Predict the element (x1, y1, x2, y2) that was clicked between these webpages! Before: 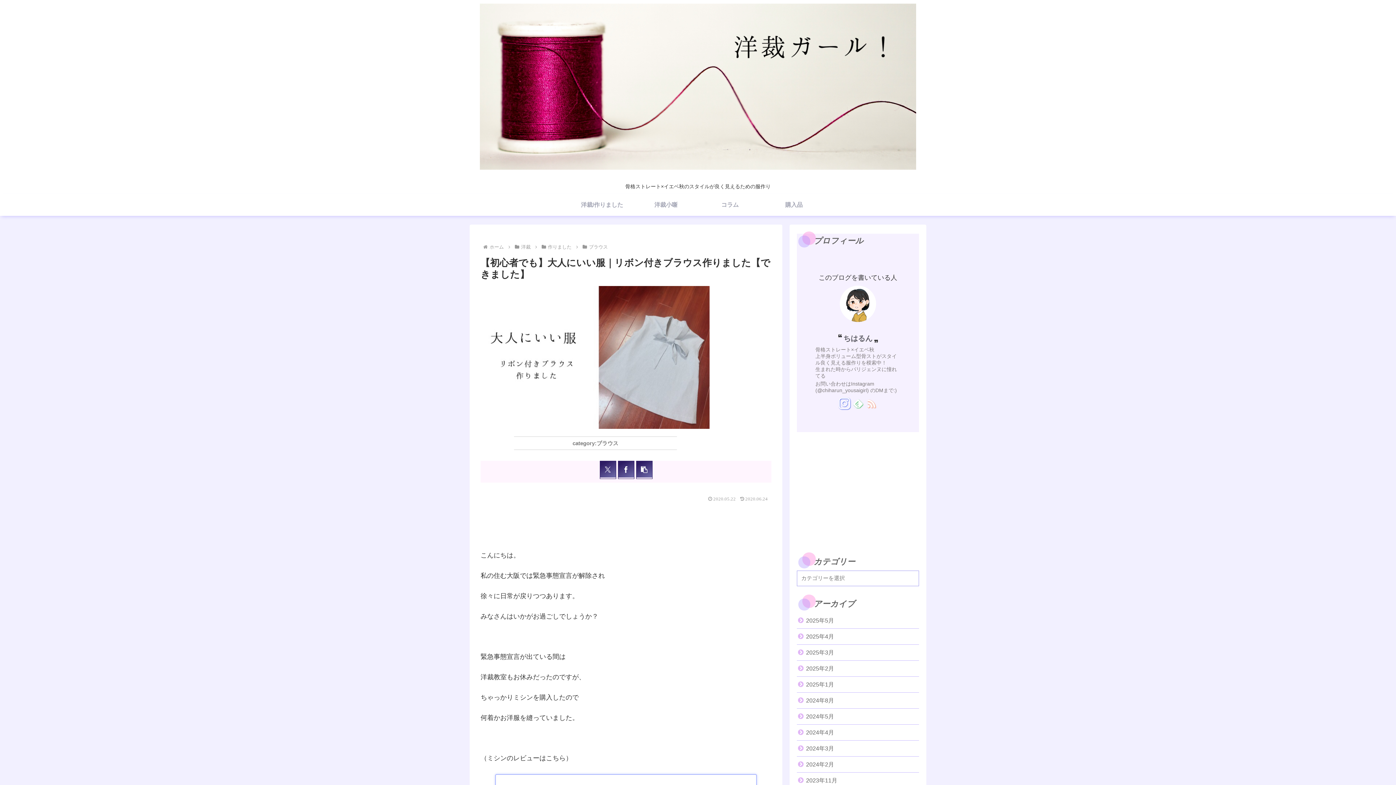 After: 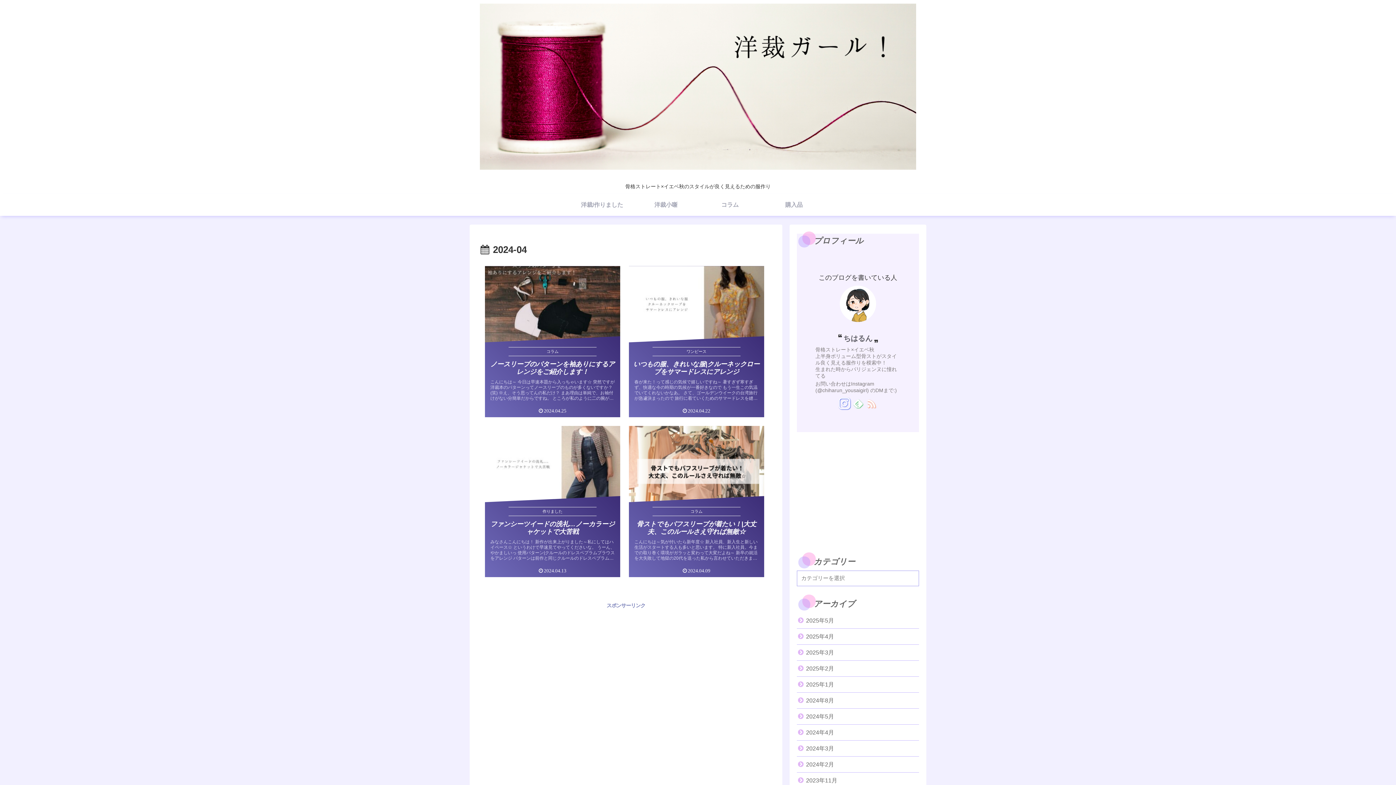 Action: bbox: (797, 725, 919, 741) label: 2024年4月